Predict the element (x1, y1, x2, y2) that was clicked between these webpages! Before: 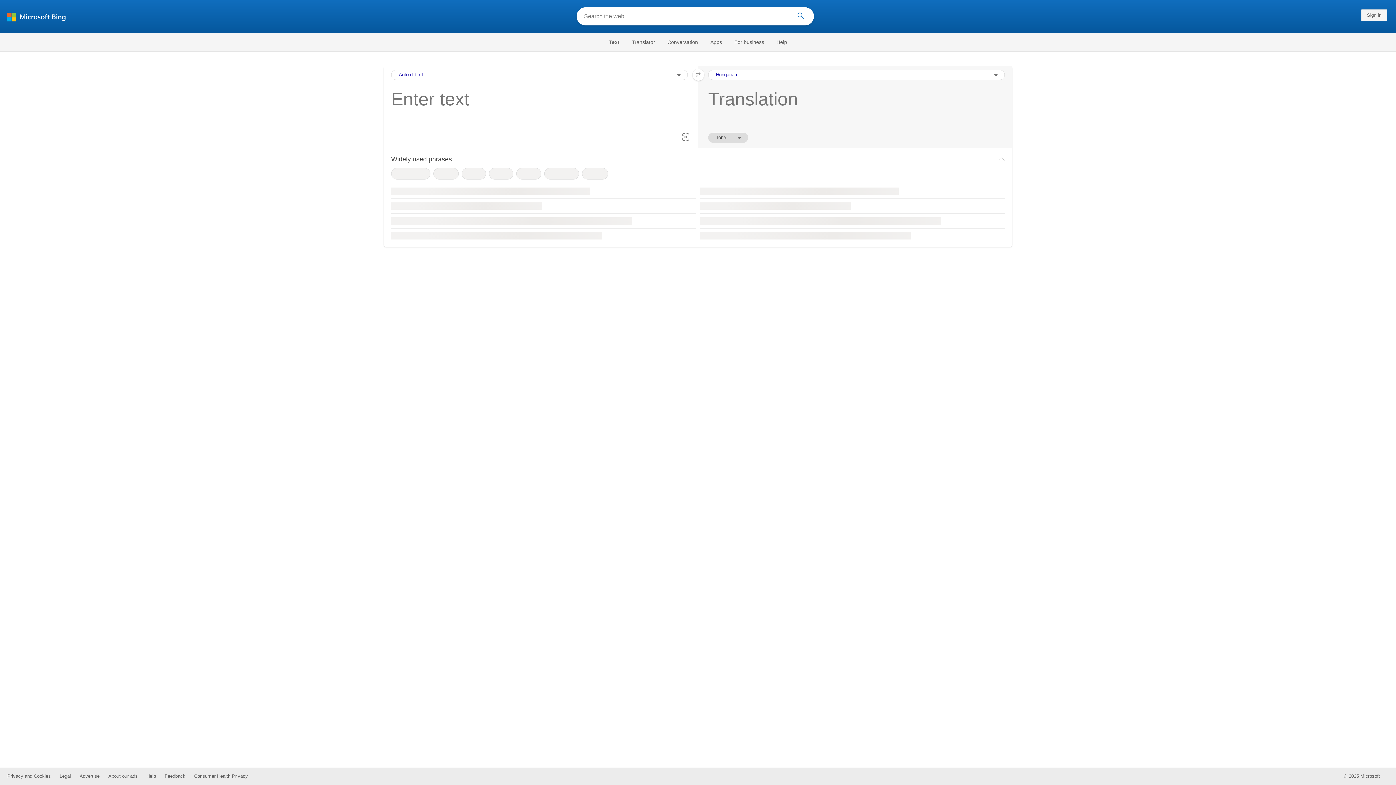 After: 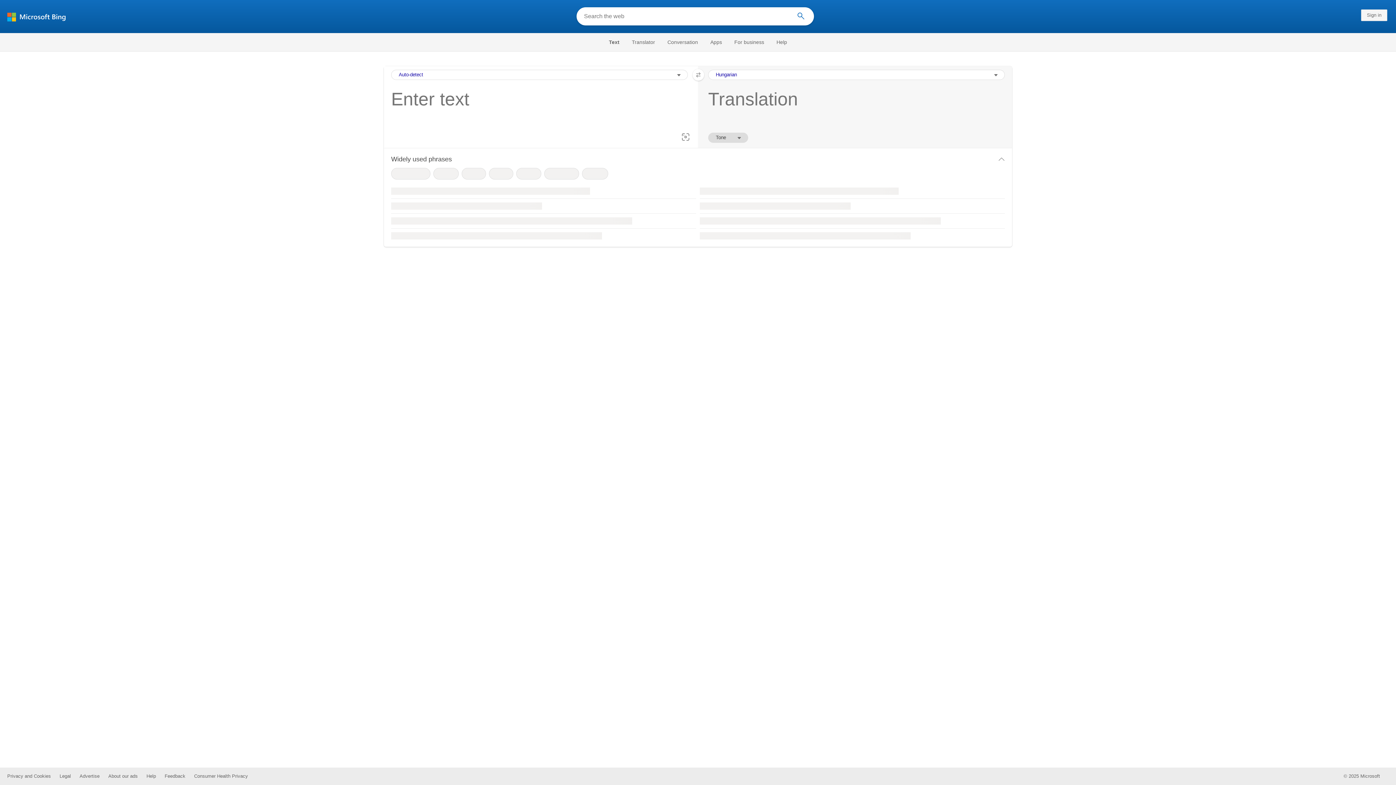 Action: label: Capture Image to translate bbox: (677, 129, 693, 145)